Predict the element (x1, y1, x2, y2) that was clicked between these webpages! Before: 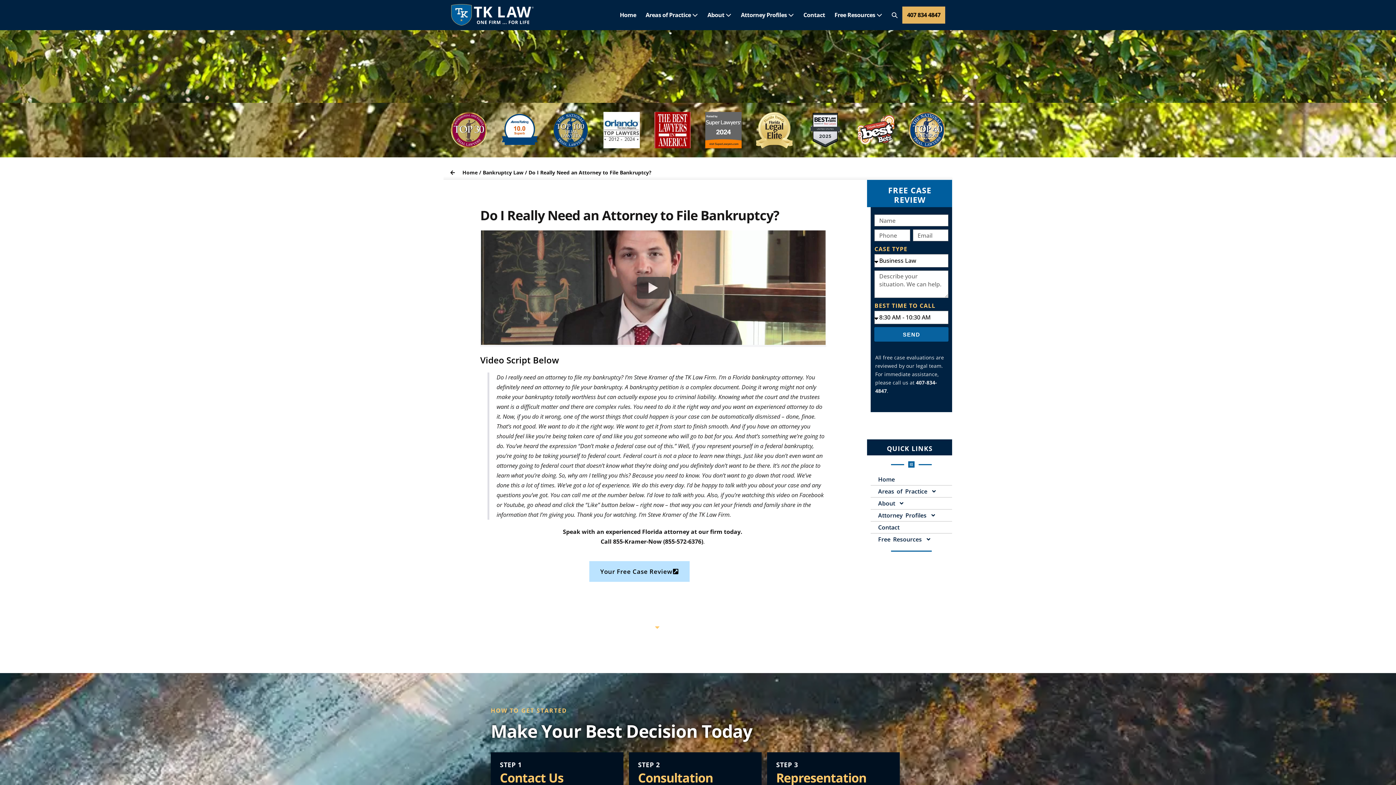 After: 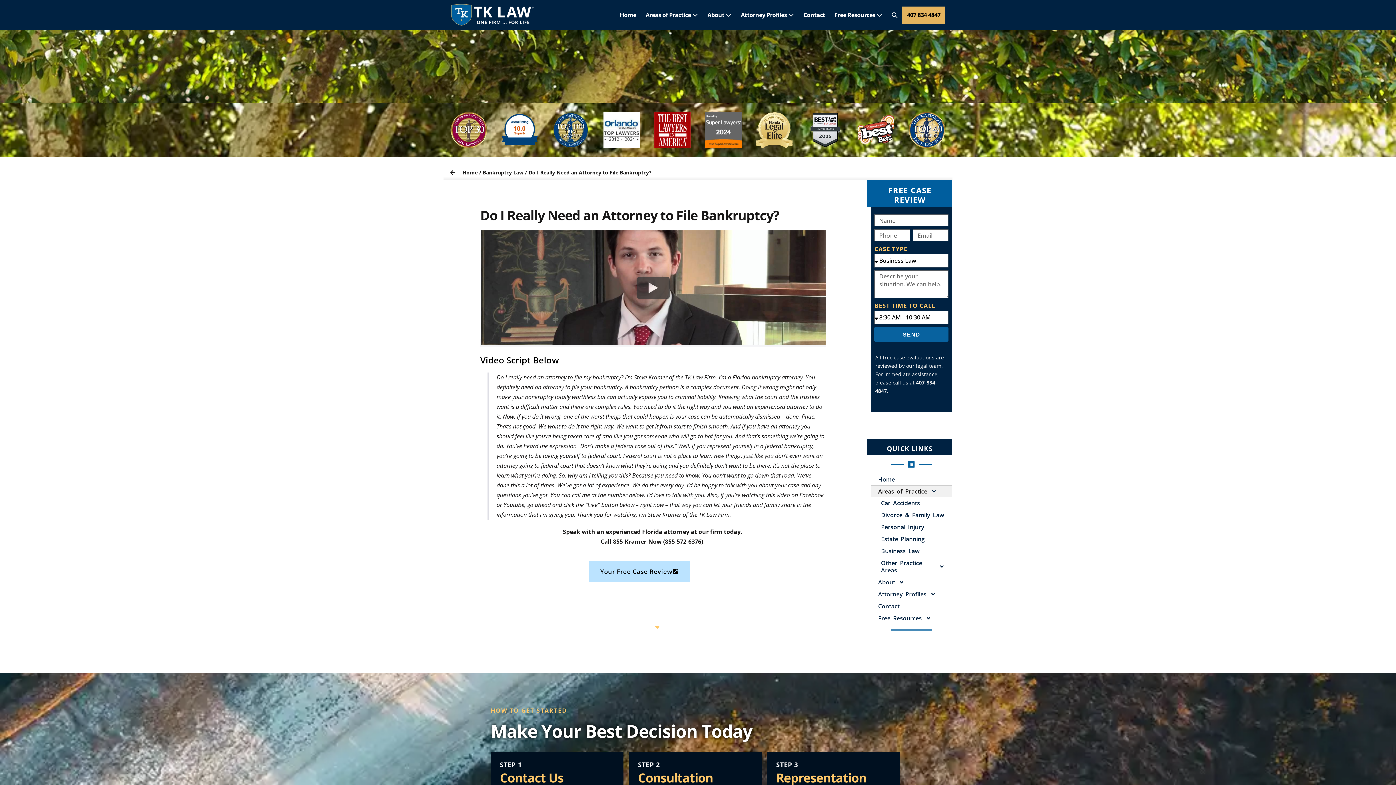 Action: bbox: (871, 485, 952, 497) label: Areas of Practice